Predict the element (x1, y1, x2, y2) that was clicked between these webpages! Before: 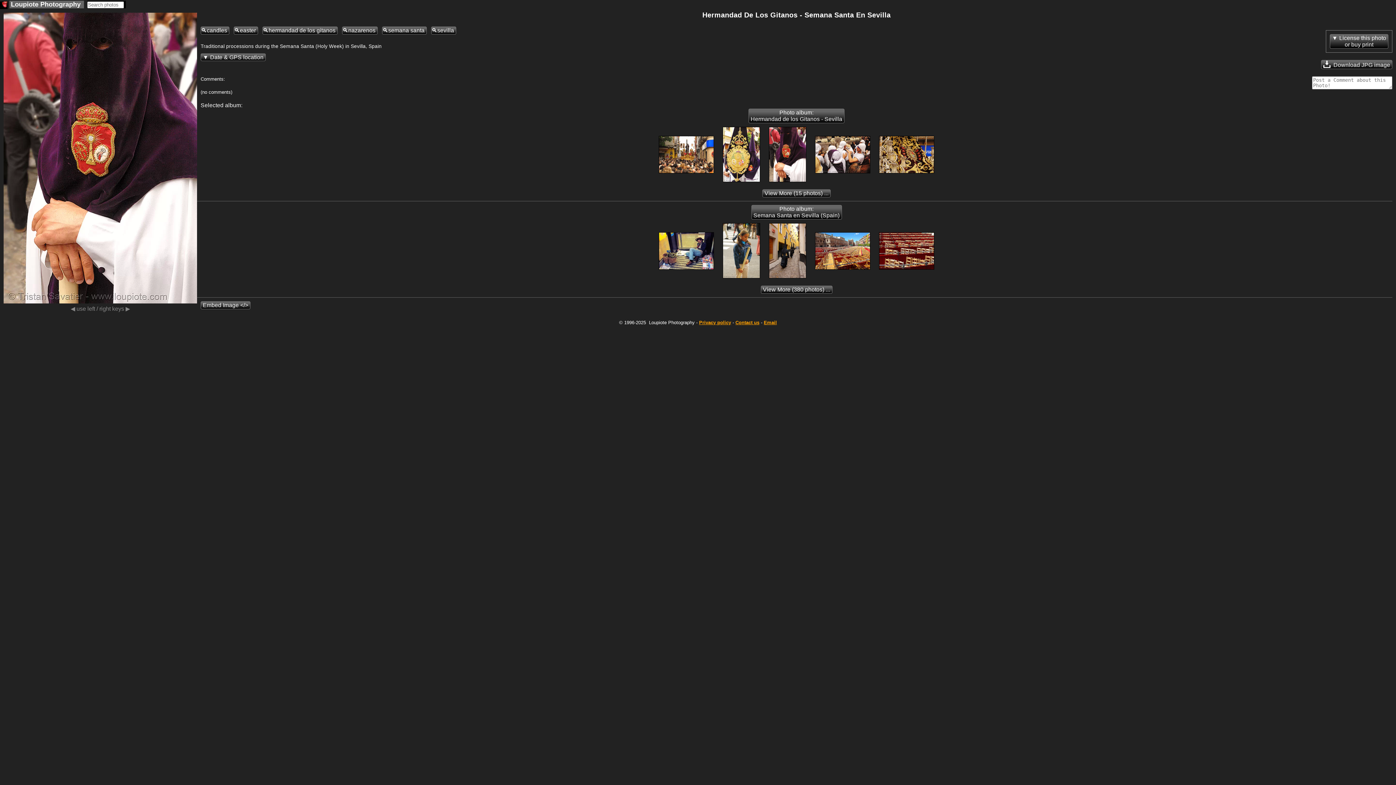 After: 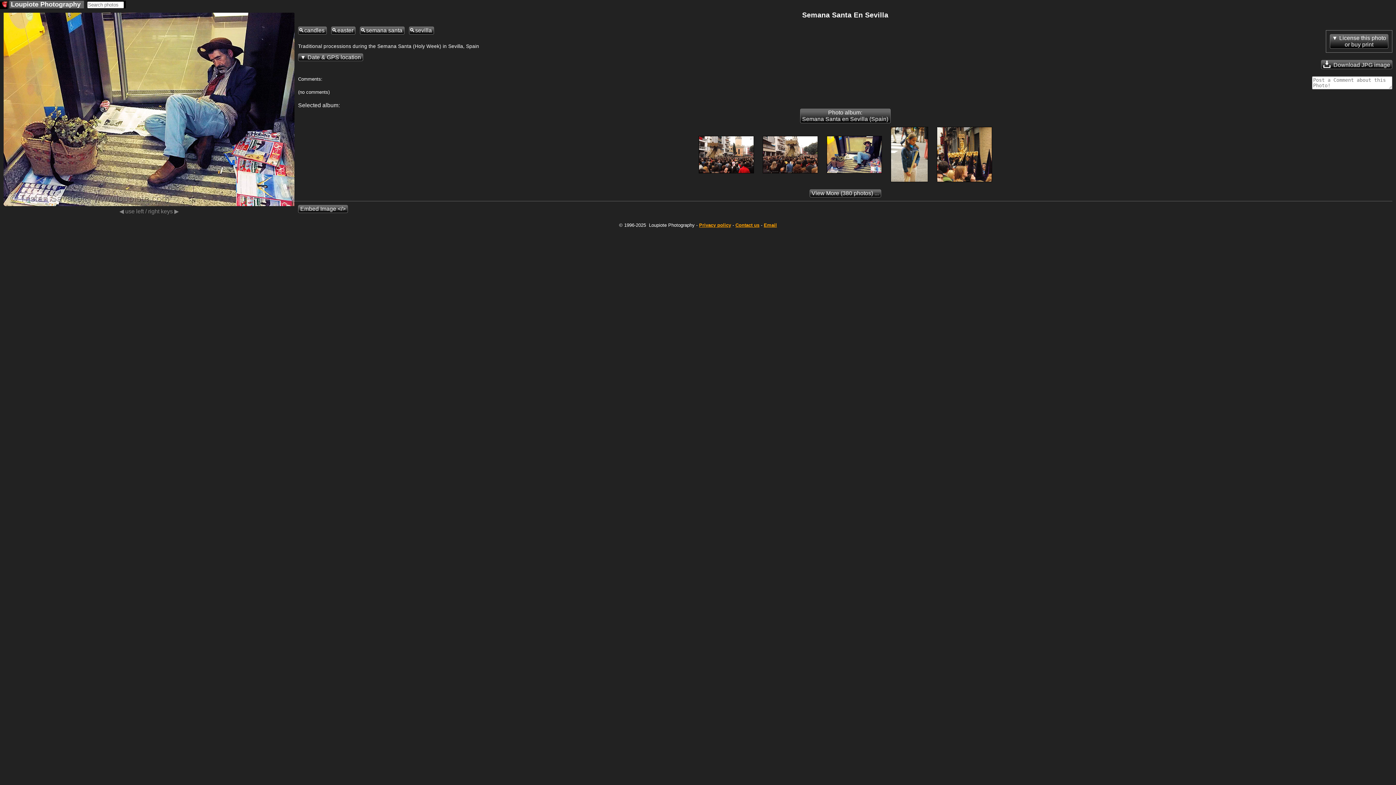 Action: bbox: (658, 232, 714, 269)